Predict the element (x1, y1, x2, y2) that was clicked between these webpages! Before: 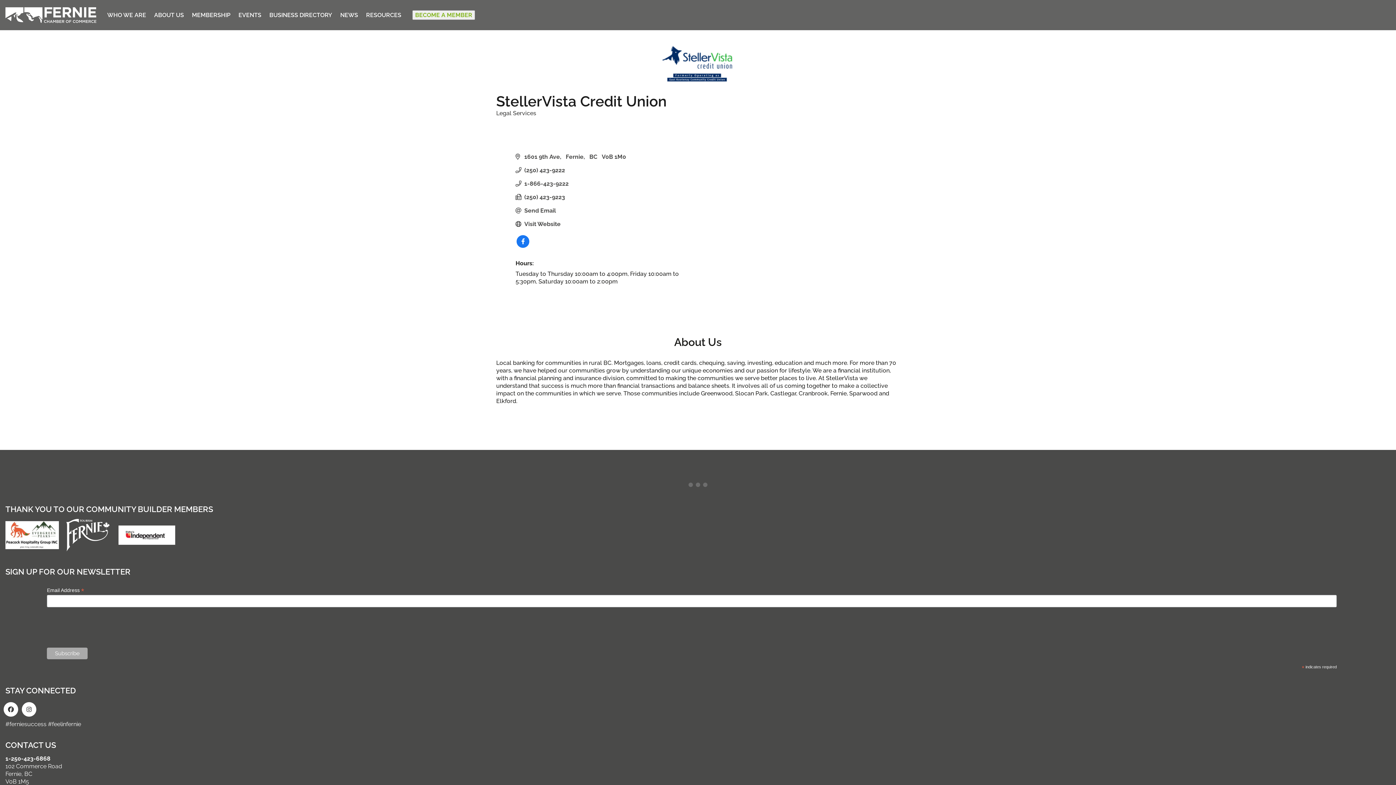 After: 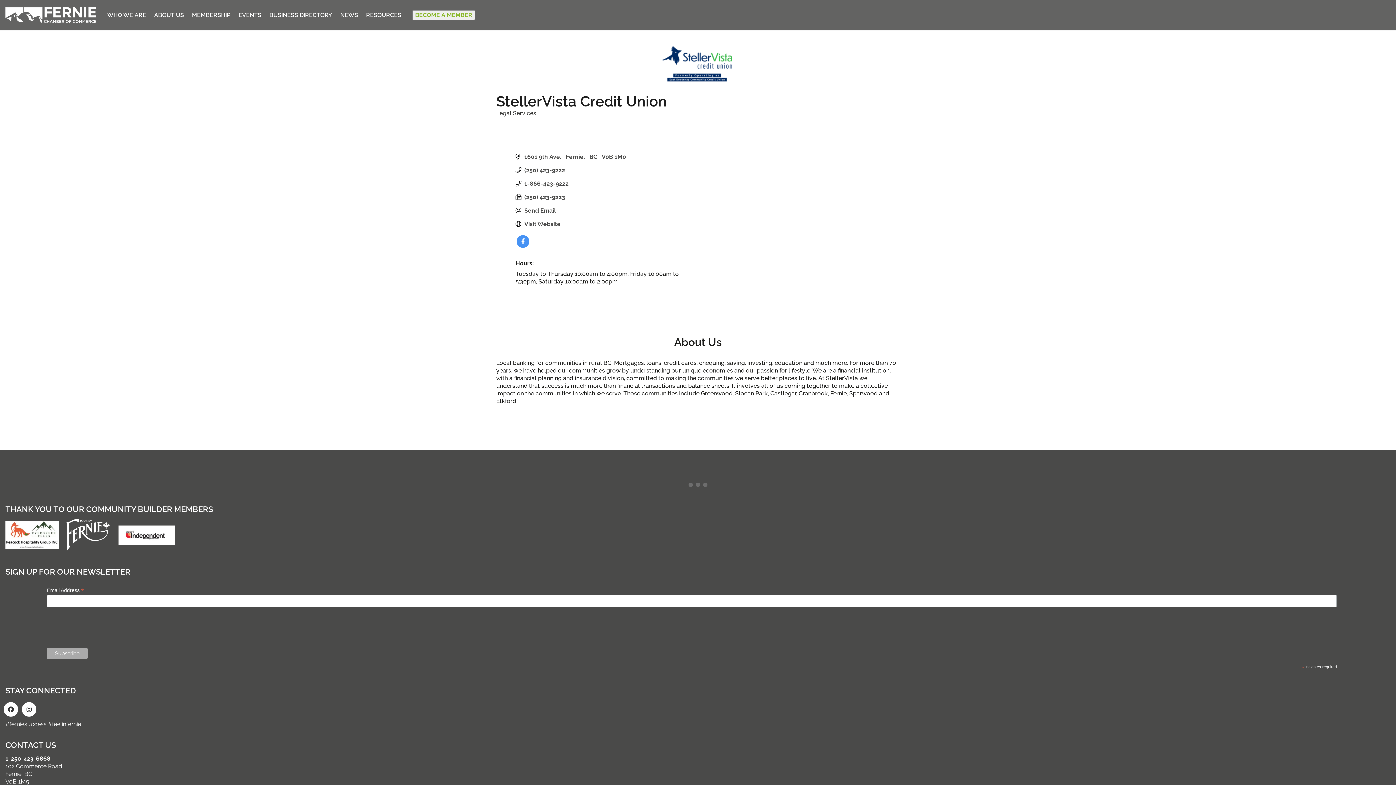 Action: bbox: (515, 237, 530, 245)